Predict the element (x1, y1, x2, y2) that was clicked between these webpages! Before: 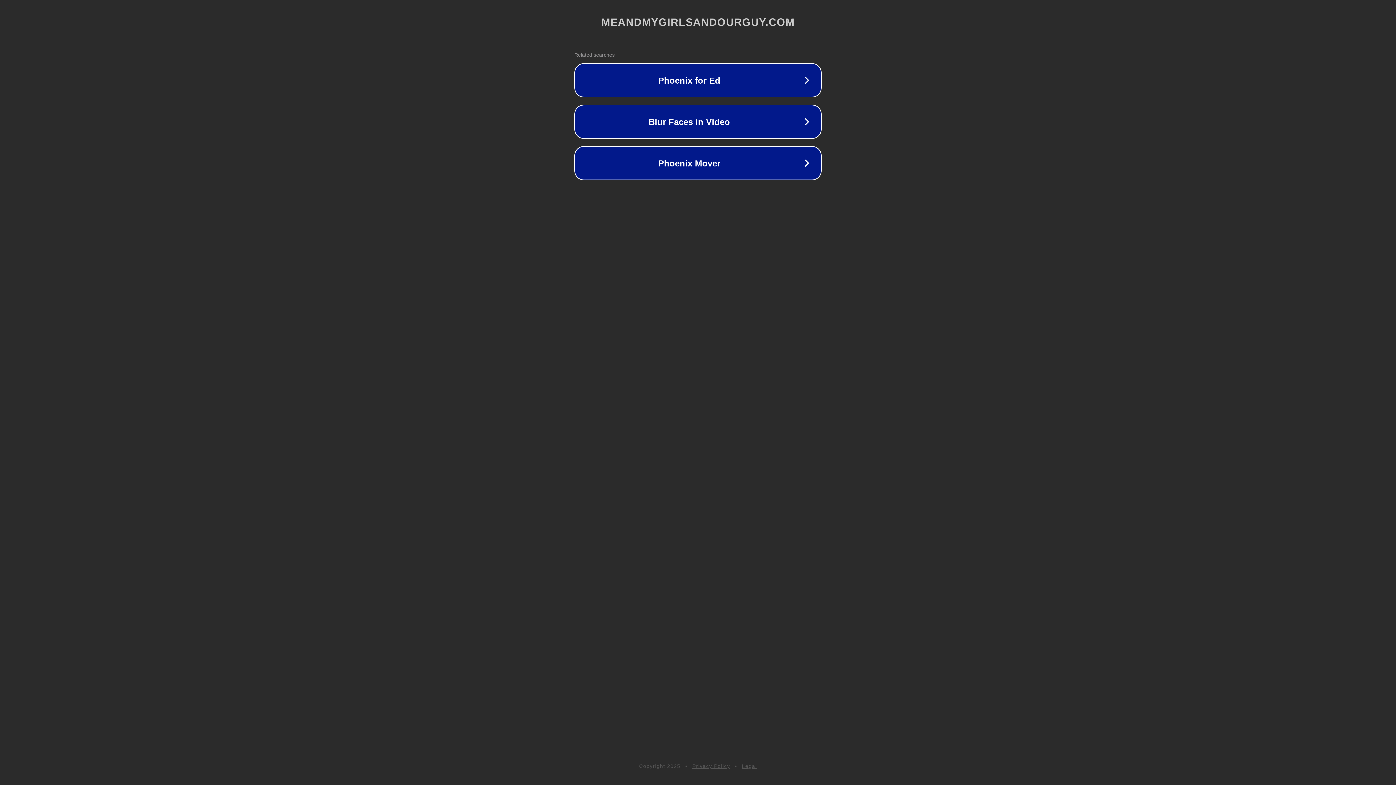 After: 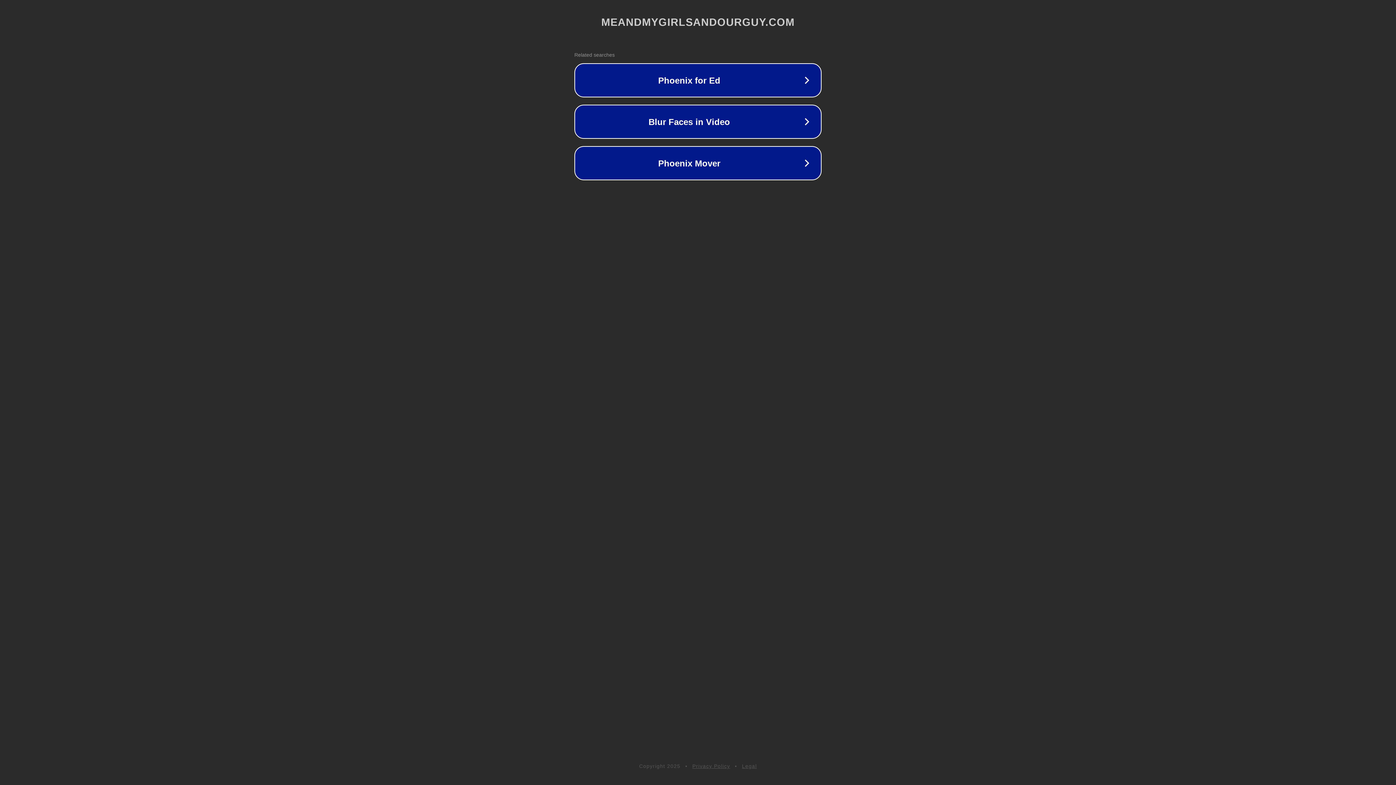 Action: label: Legal bbox: (742, 763, 757, 769)